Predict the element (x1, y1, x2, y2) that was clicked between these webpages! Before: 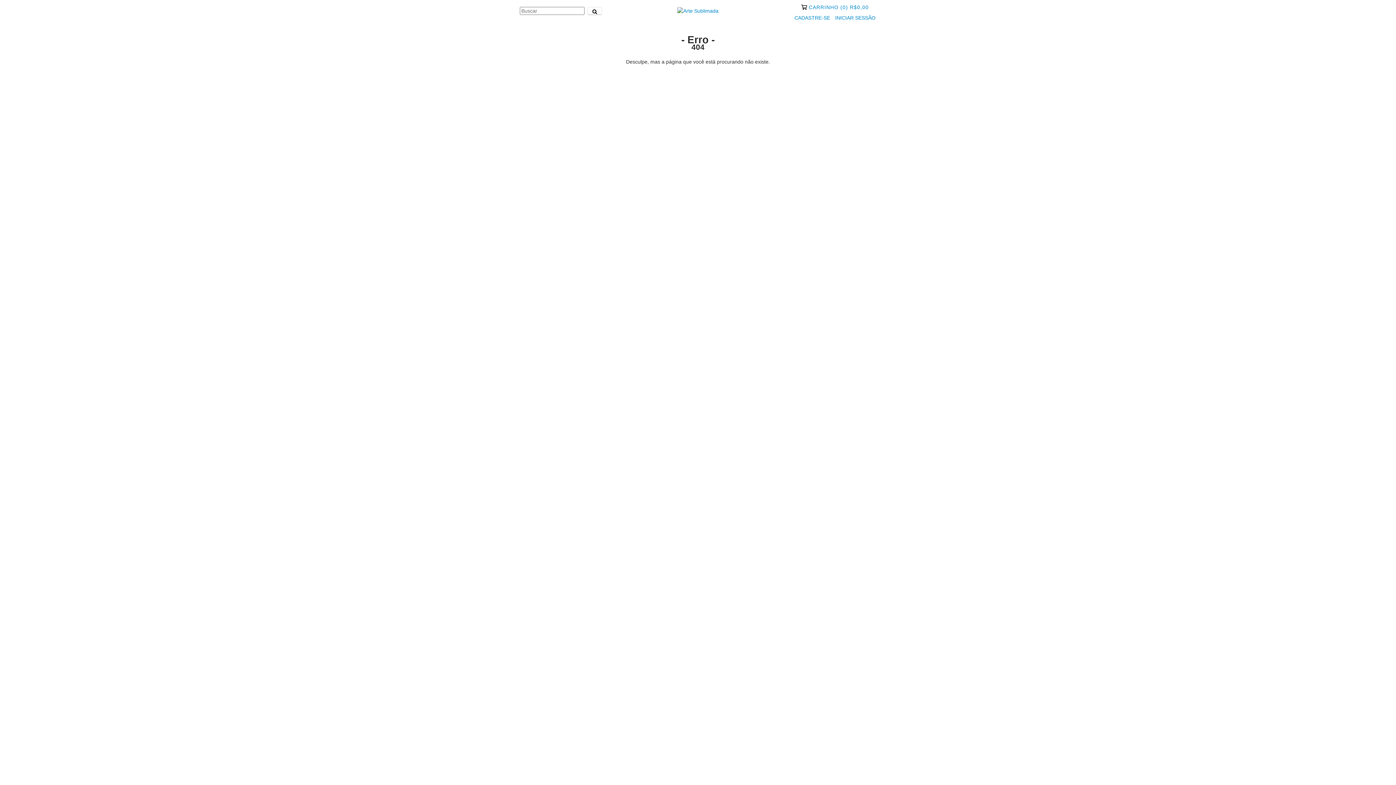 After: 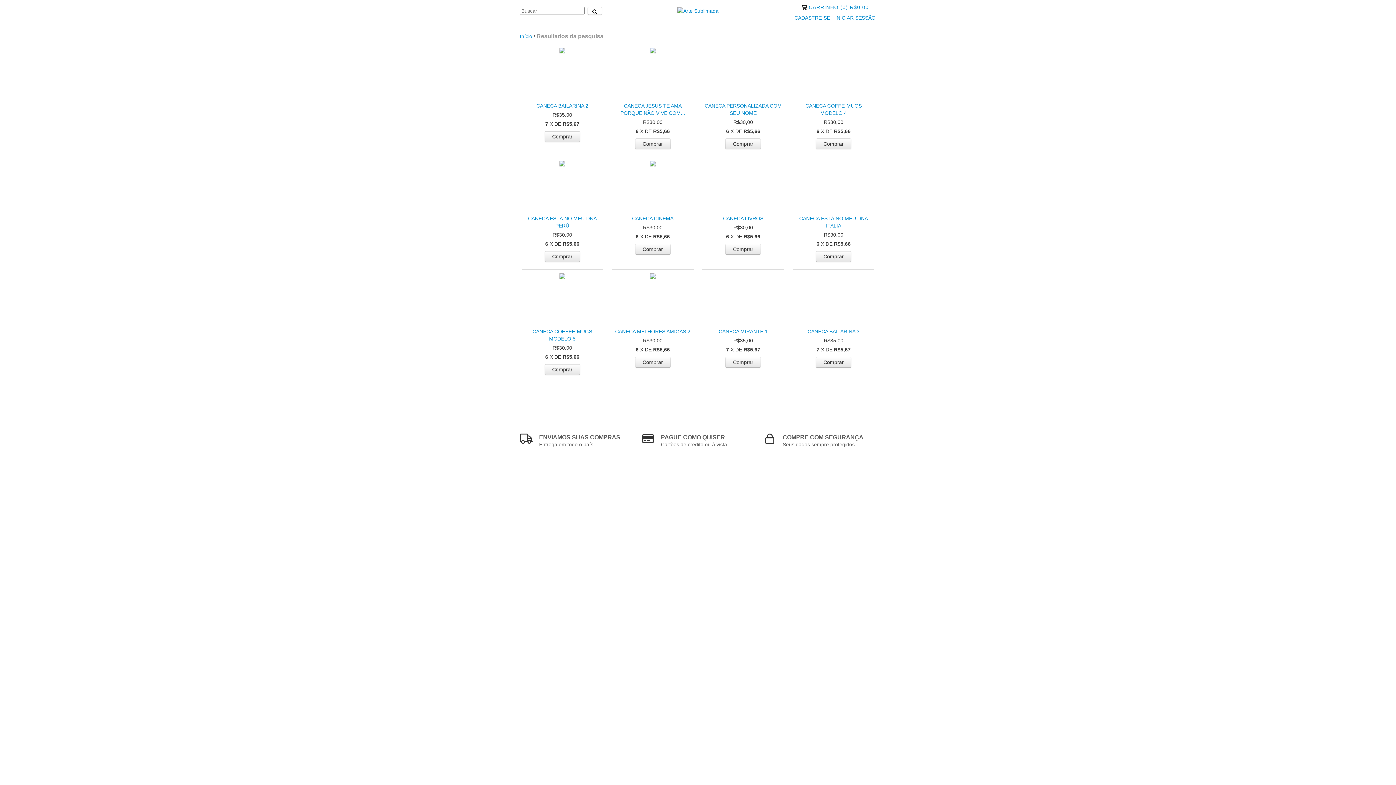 Action: label: Buscar bbox: (587, 6, 602, 14)